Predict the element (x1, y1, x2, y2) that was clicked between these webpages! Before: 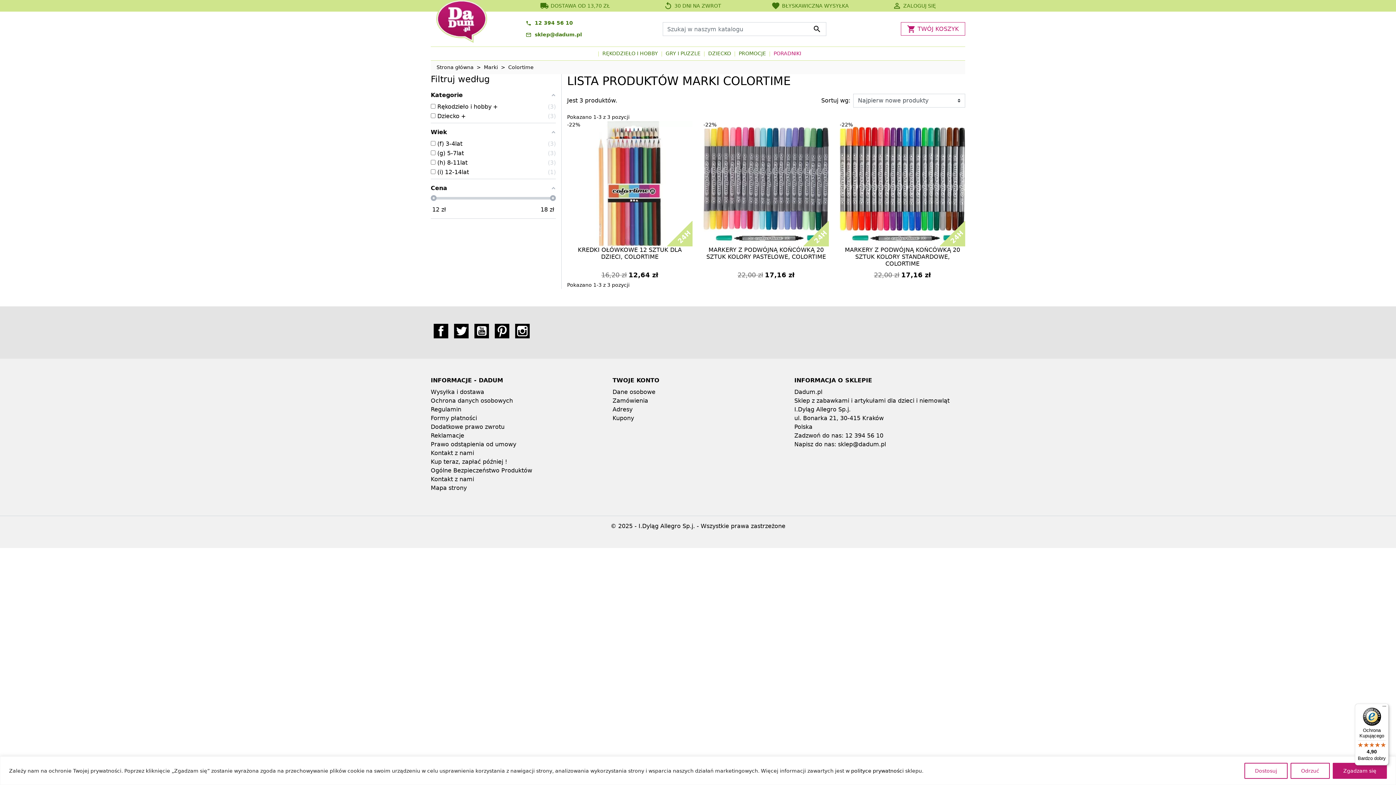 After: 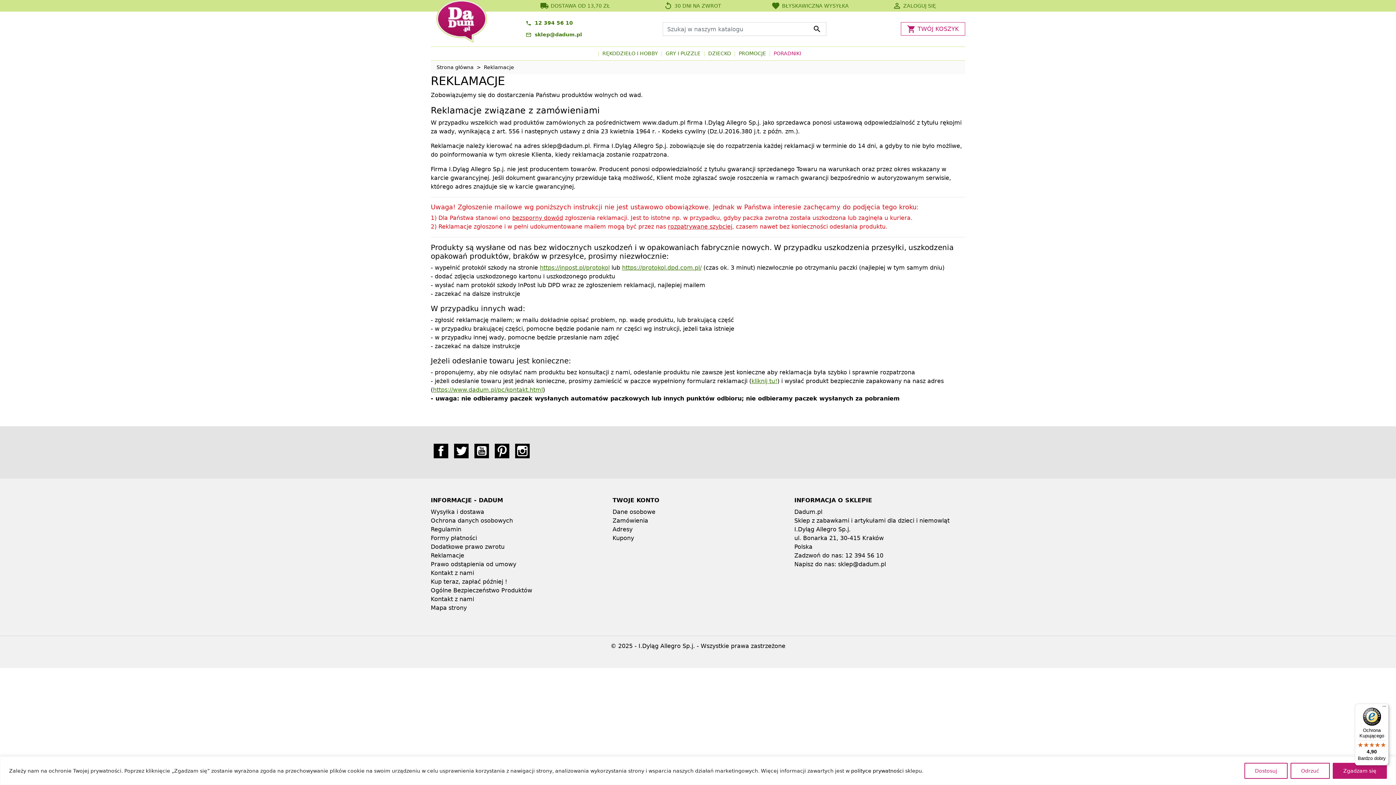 Action: label: Reklamacje bbox: (430, 432, 464, 439)